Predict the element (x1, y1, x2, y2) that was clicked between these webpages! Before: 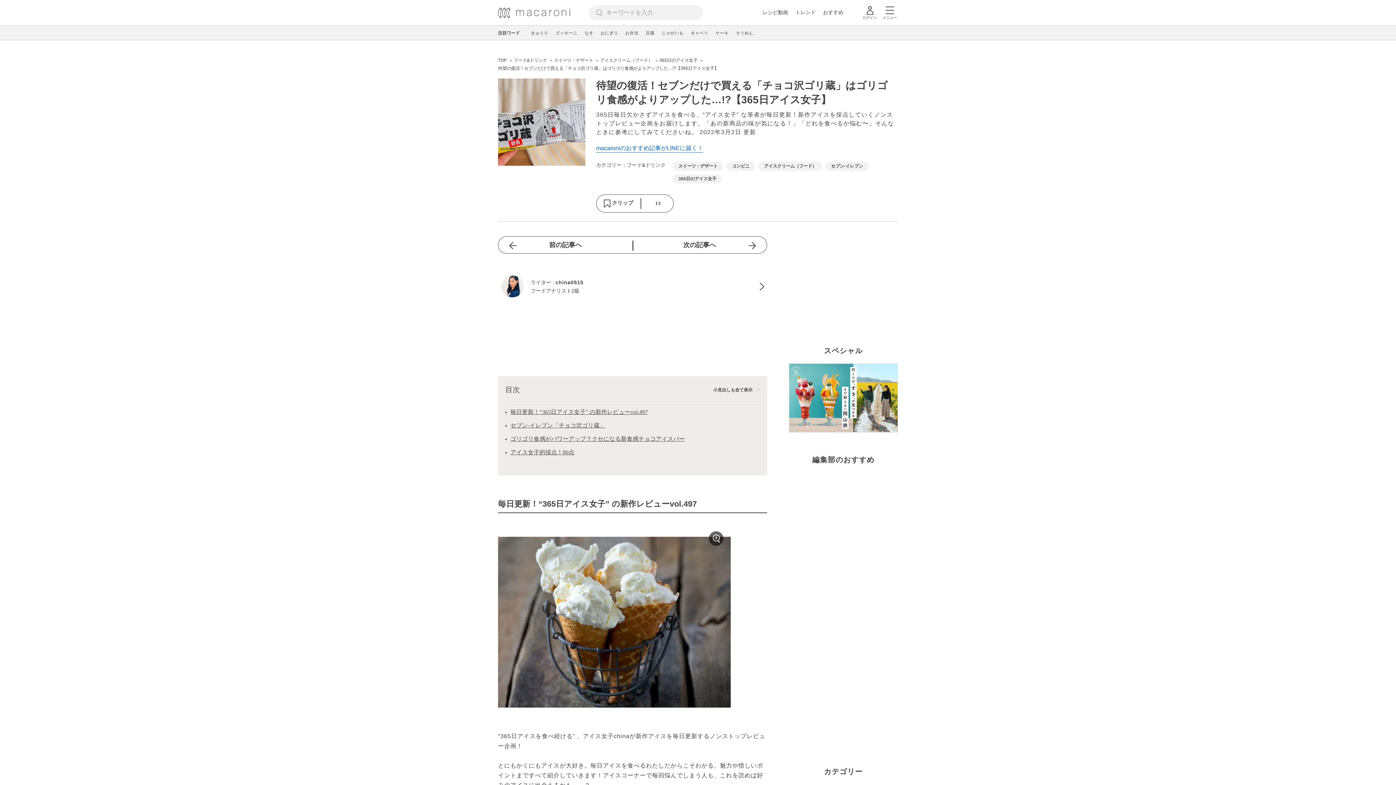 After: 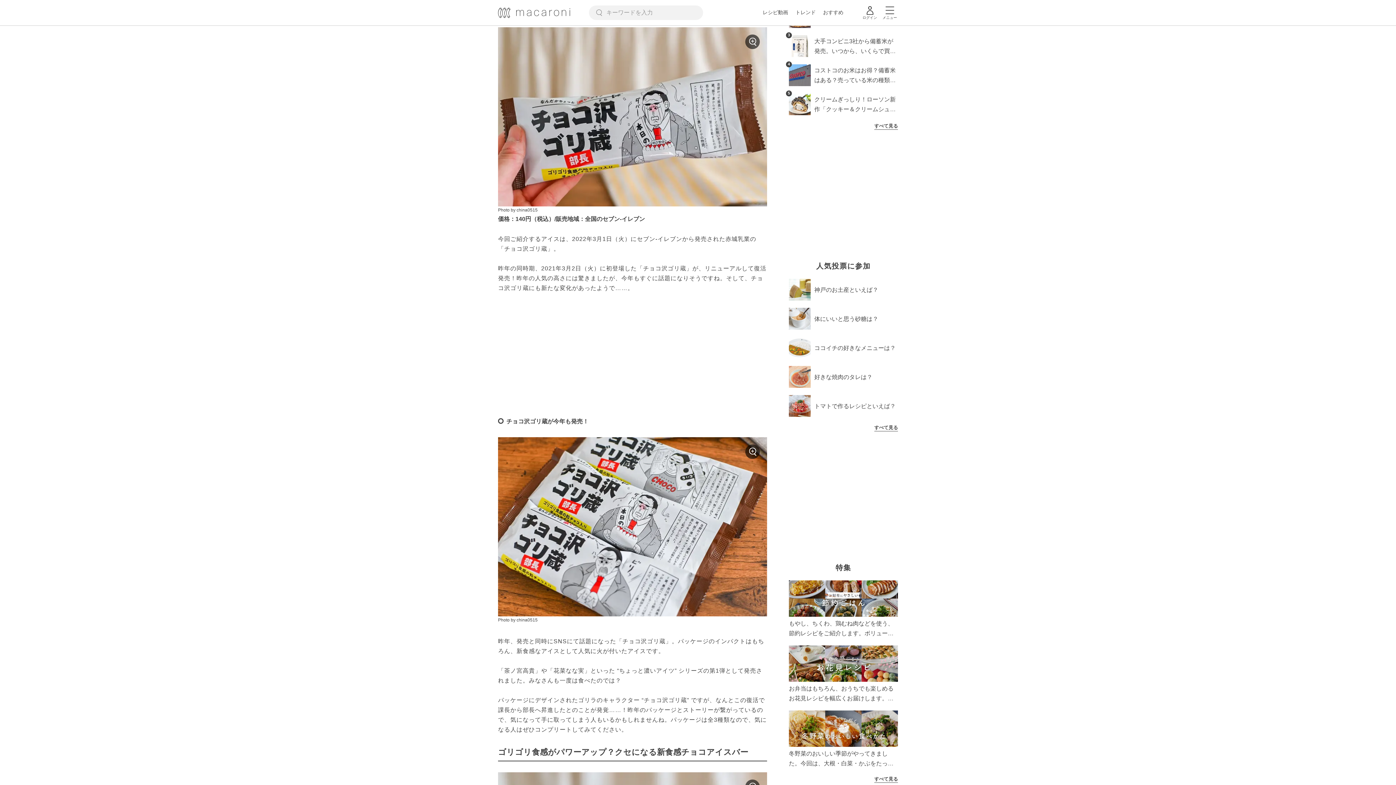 Action: bbox: (510, 420, 605, 430) label: セブン-イレブン「チョコ沢ゴリ蔵」